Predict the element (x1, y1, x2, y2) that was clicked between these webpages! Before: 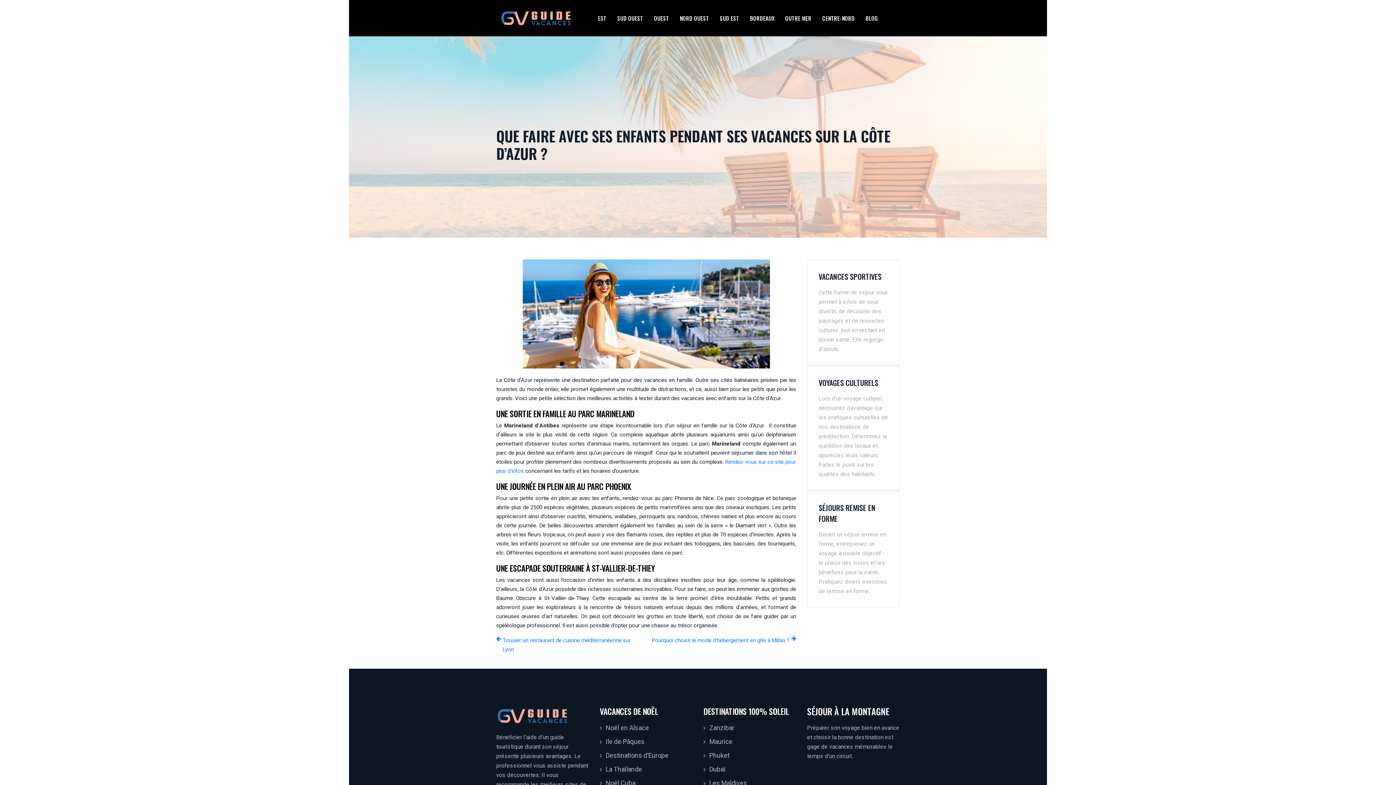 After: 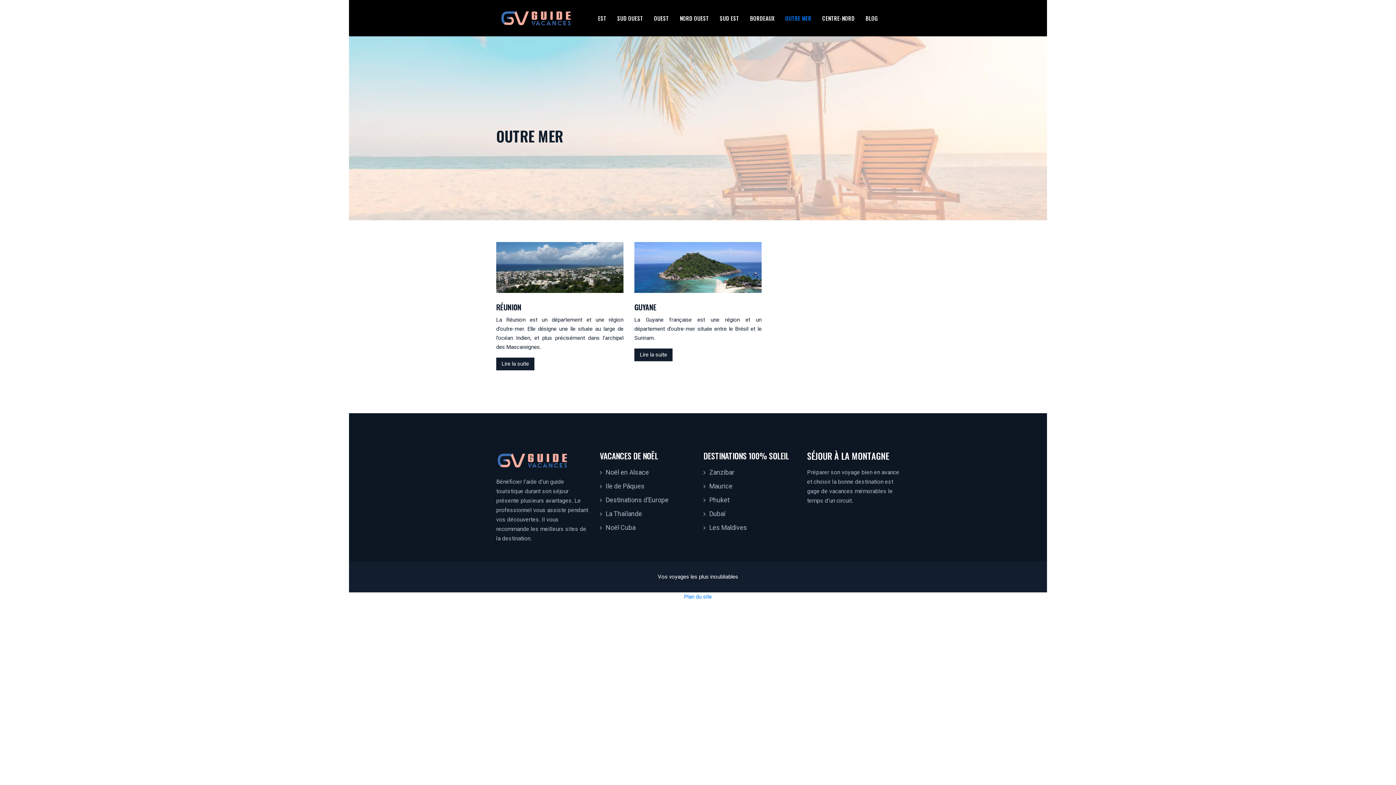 Action: bbox: (785, 13, 811, 22) label: OUTRE MER